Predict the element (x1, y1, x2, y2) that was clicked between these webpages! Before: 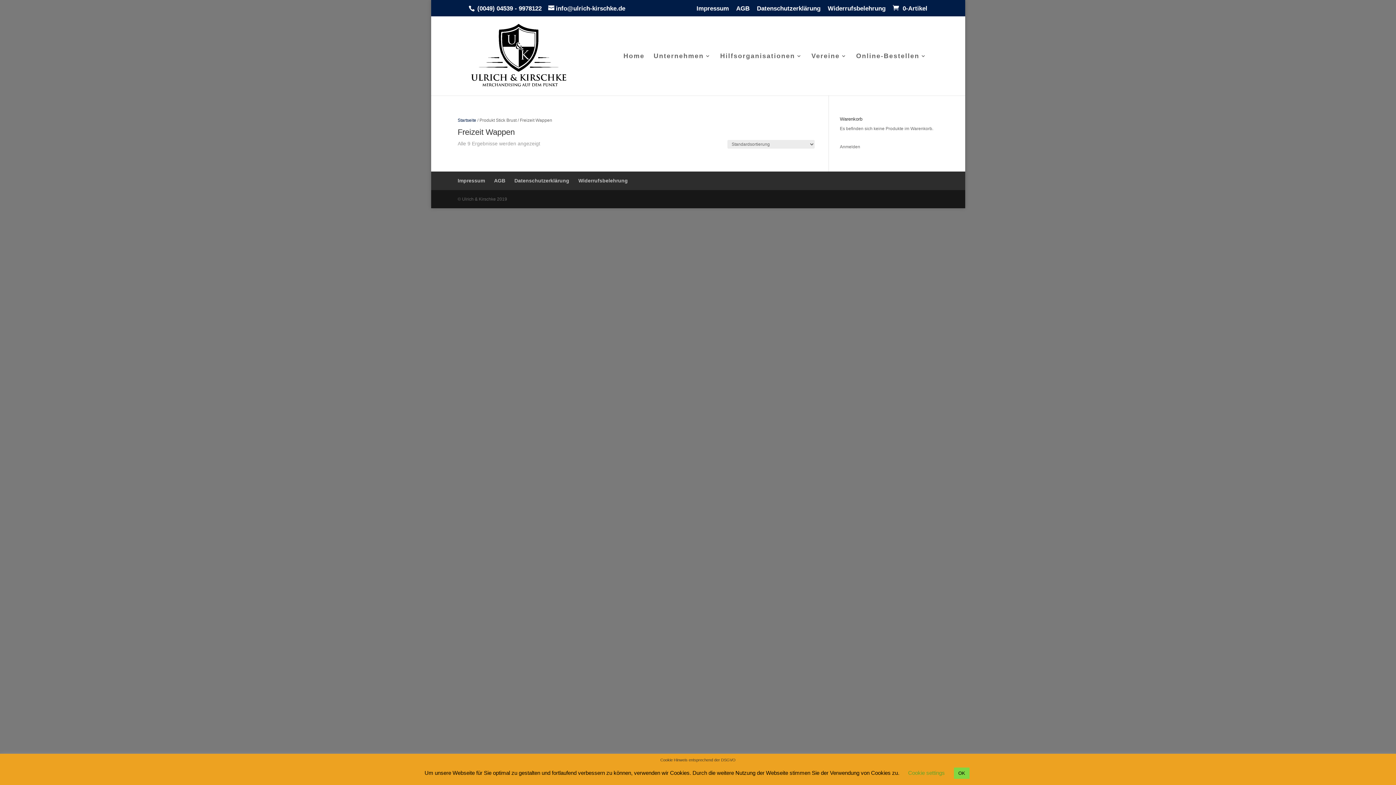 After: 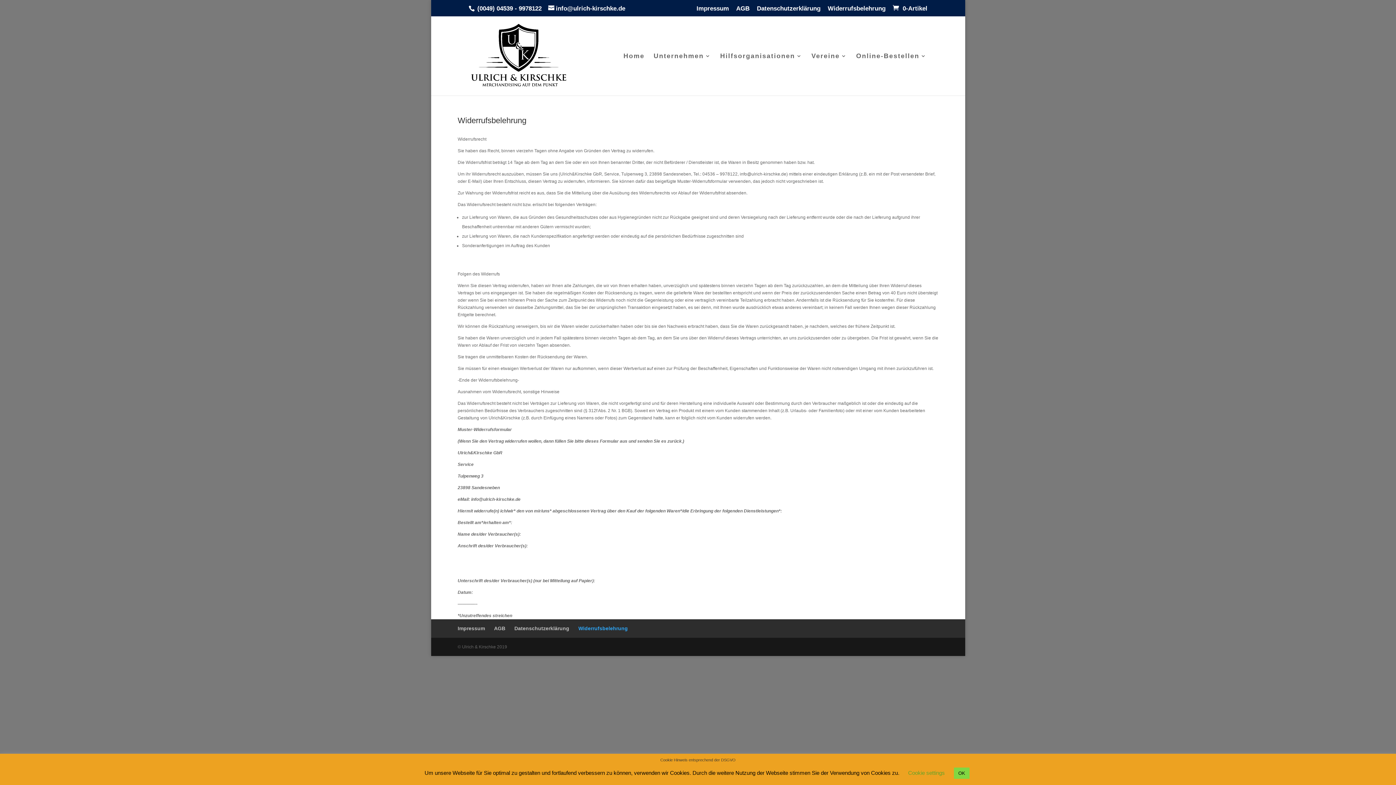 Action: bbox: (578, 177, 627, 183) label: Widerrufsbelehrung